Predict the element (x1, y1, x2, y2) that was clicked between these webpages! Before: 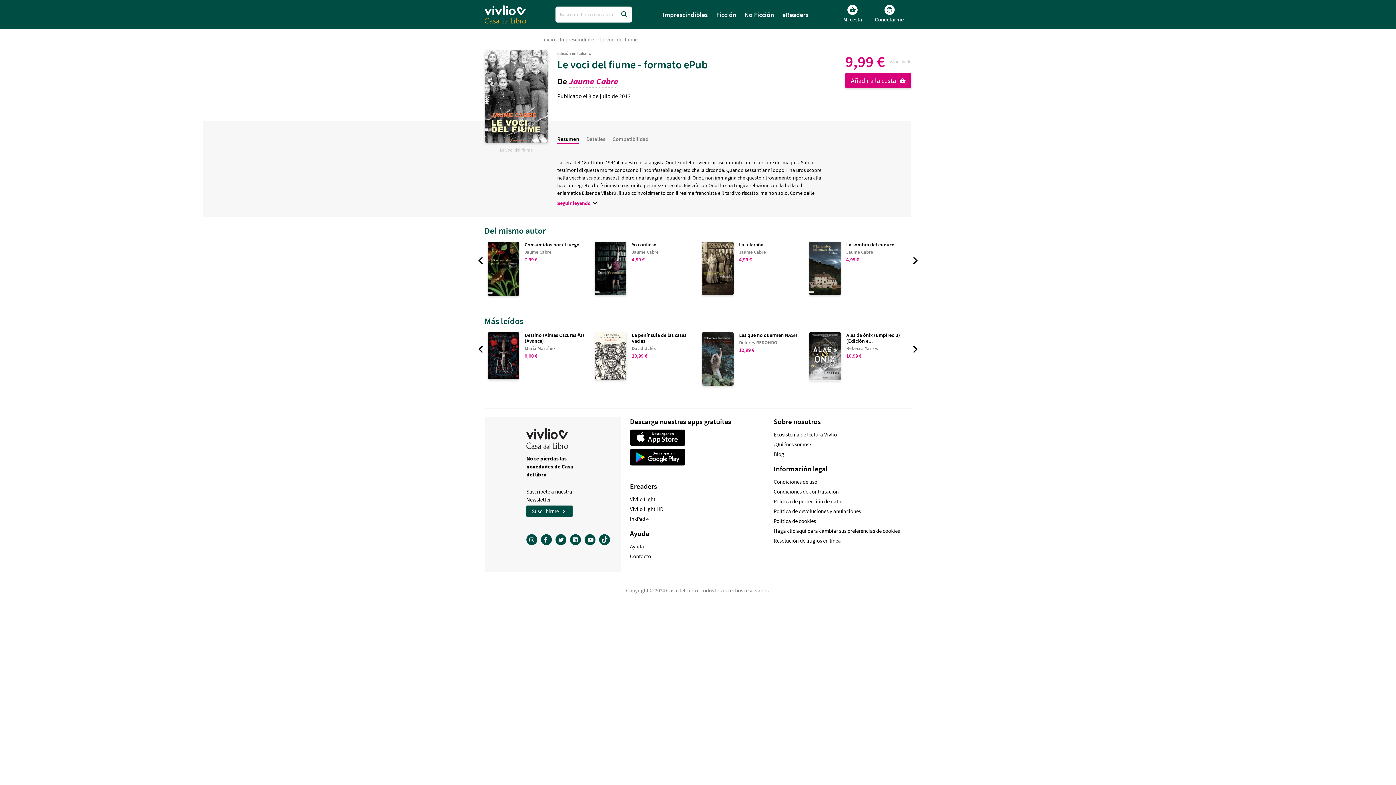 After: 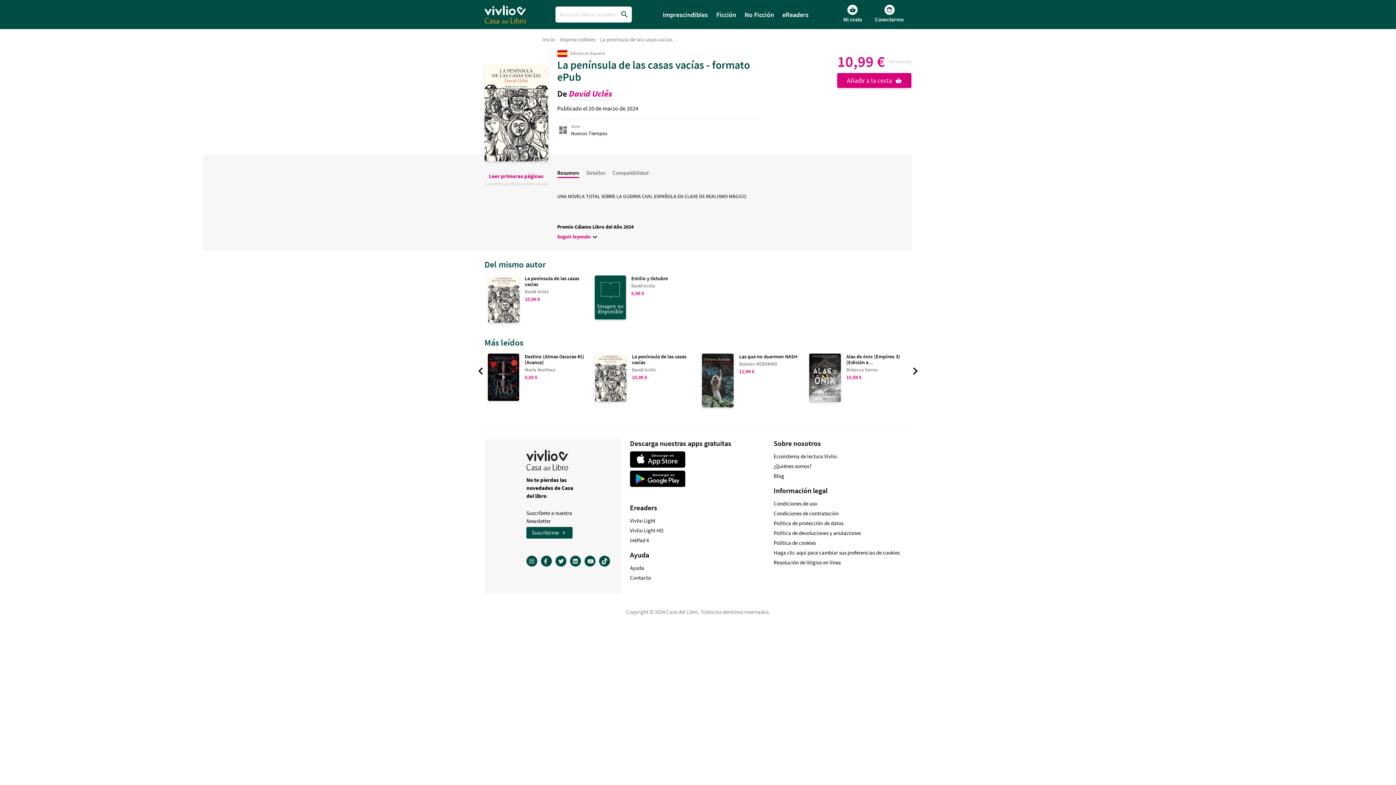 Action: bbox: (595, 332, 626, 380)